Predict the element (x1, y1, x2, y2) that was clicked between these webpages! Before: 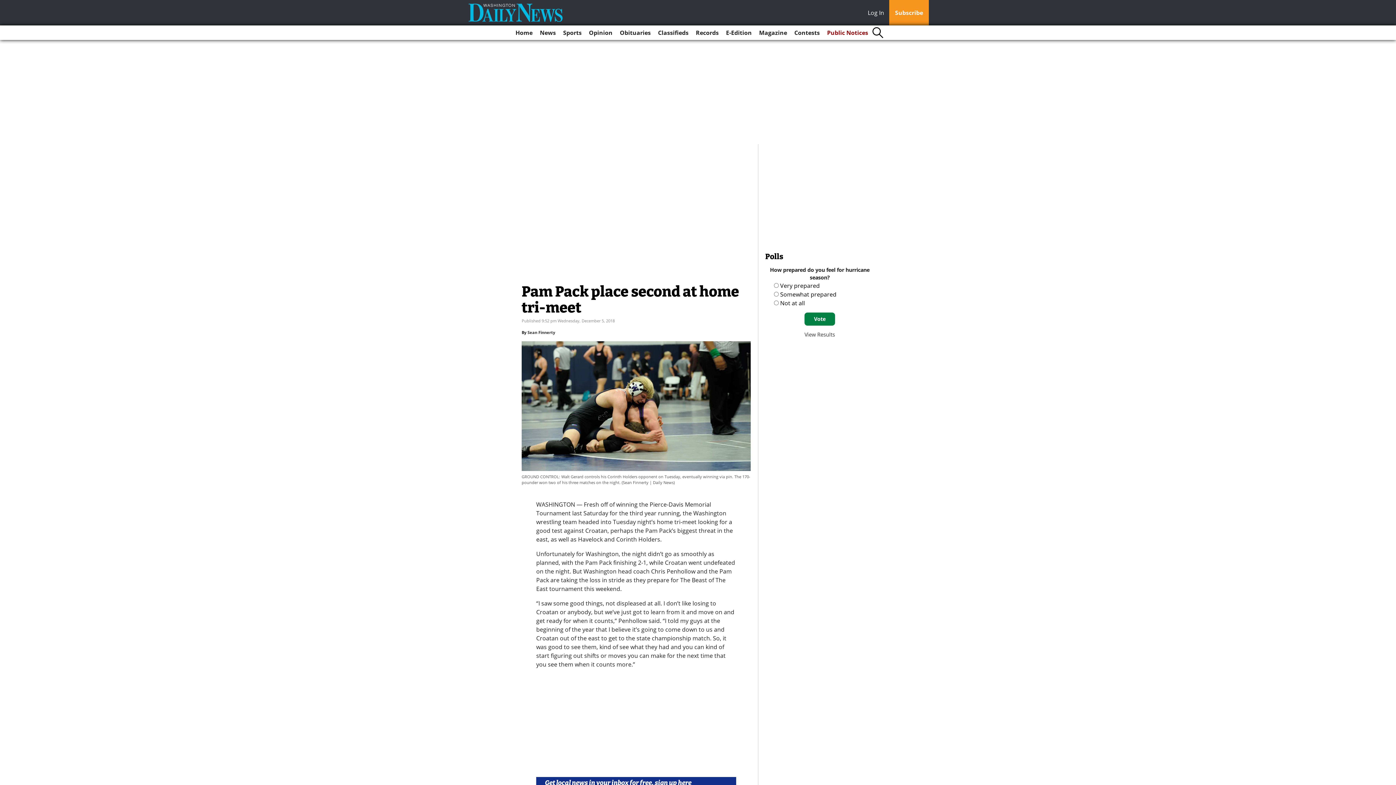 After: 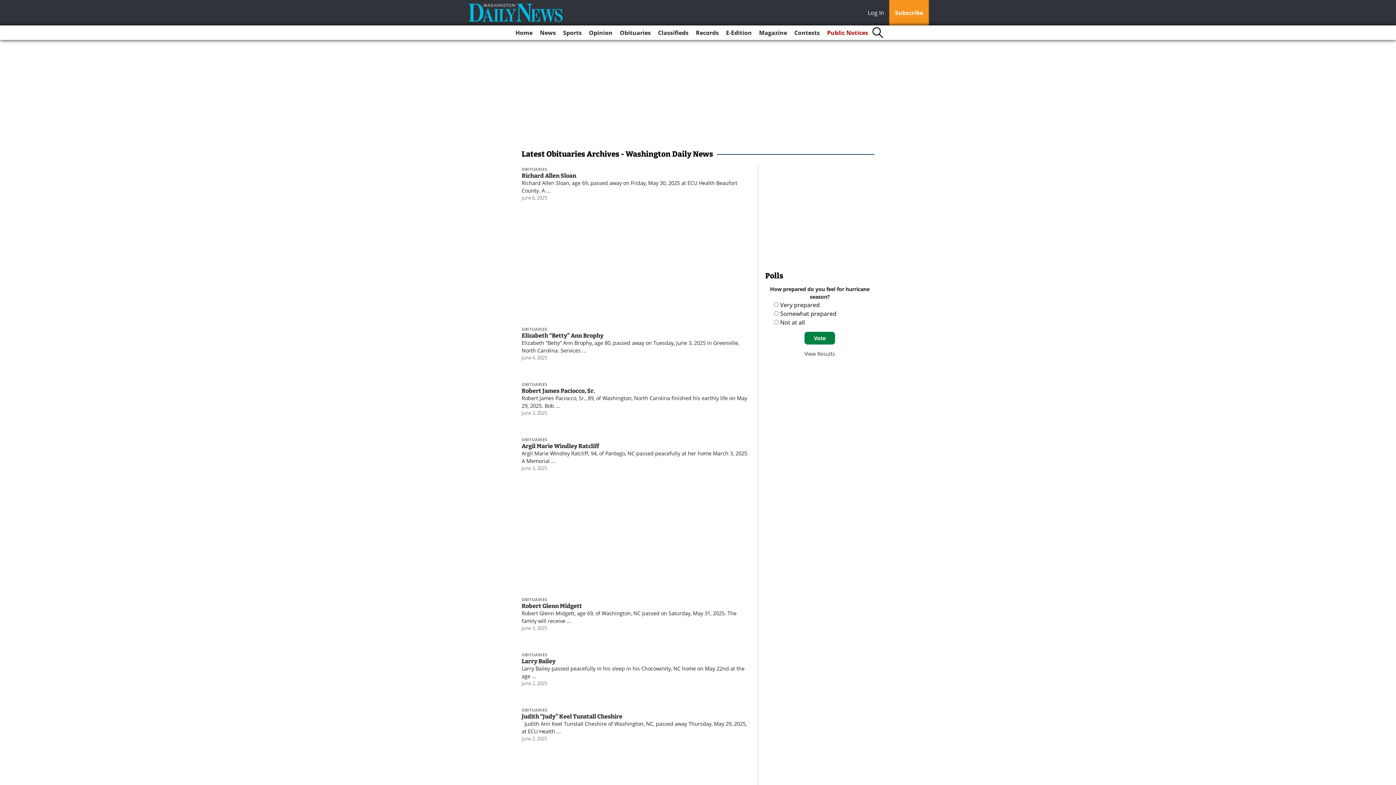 Action: bbox: (617, 25, 653, 40) label: Obituaries